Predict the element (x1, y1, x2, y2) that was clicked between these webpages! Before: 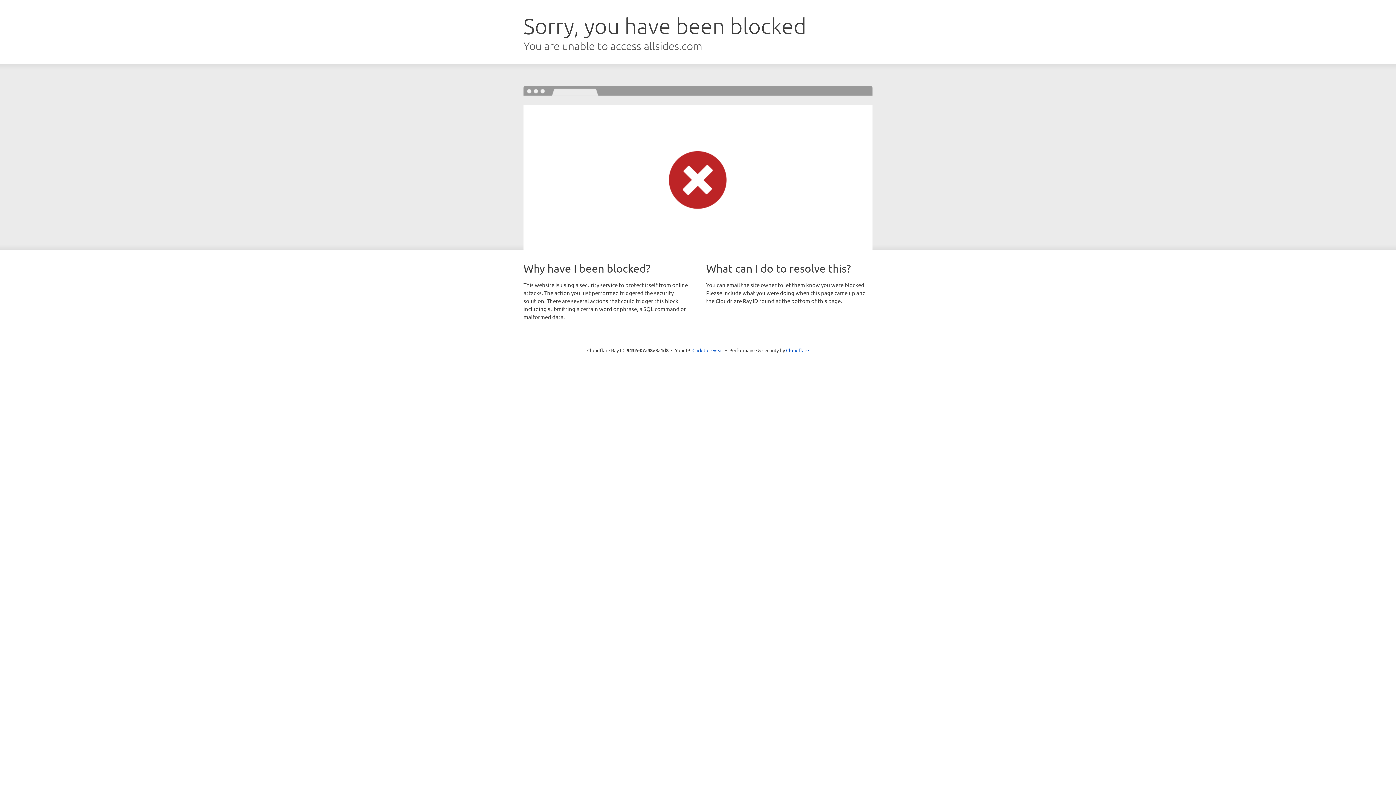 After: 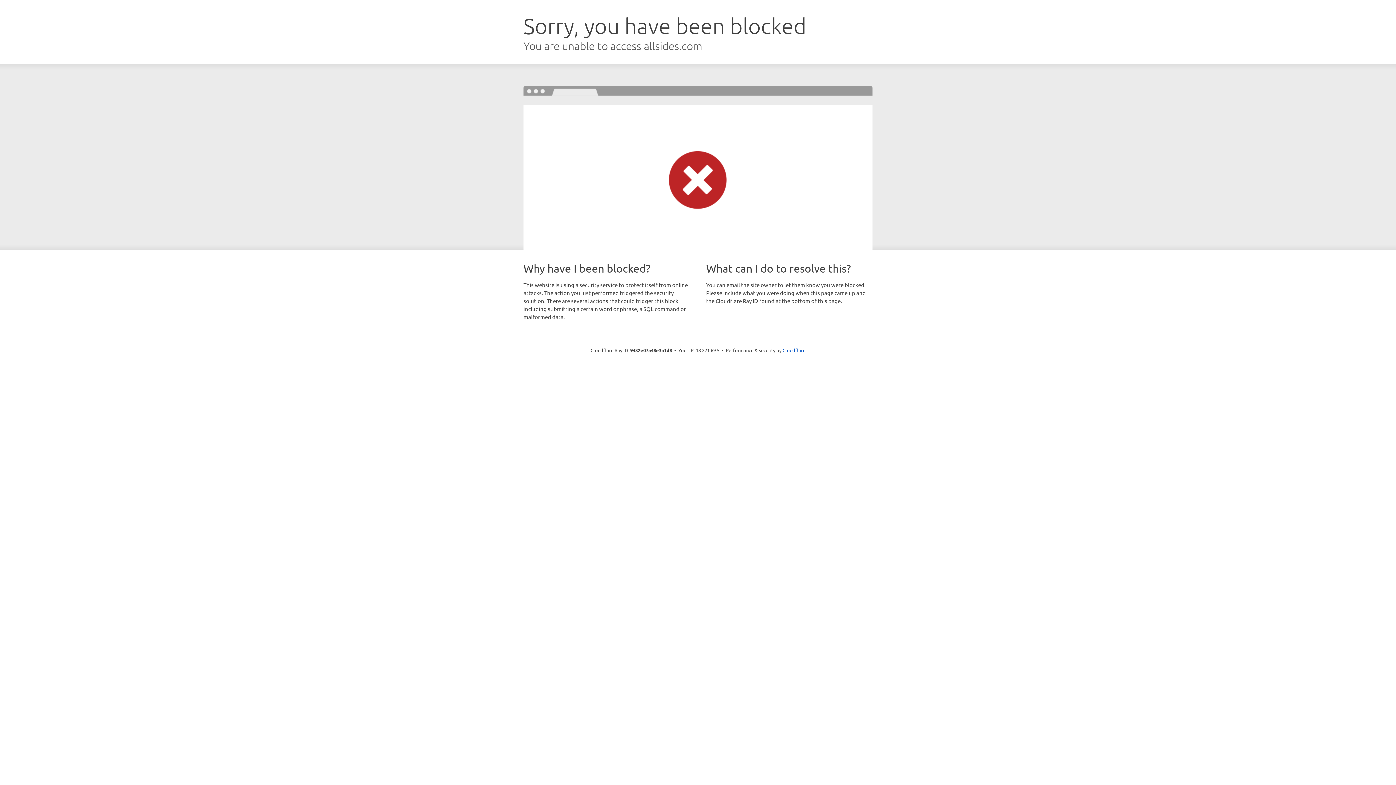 Action: bbox: (692, 346, 723, 353) label: Click to reveal